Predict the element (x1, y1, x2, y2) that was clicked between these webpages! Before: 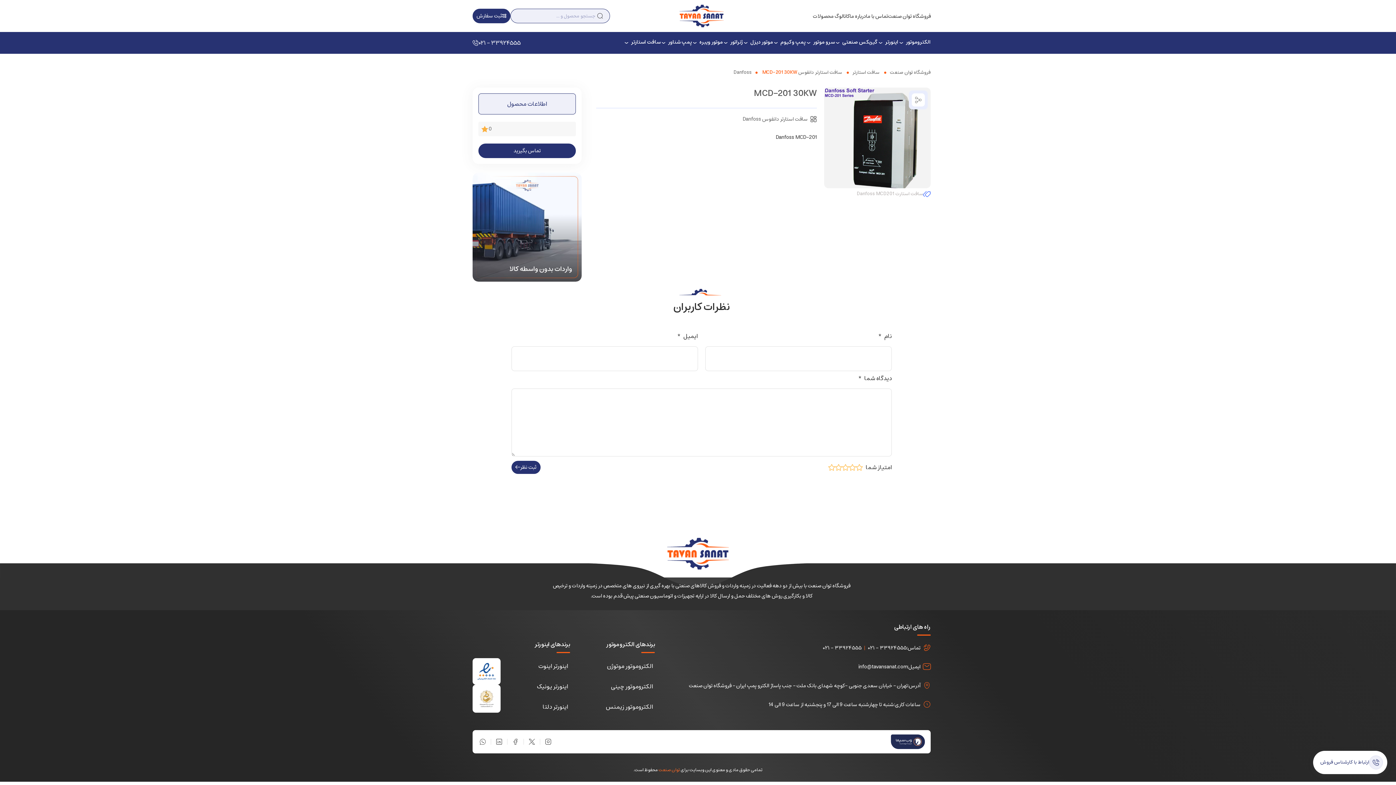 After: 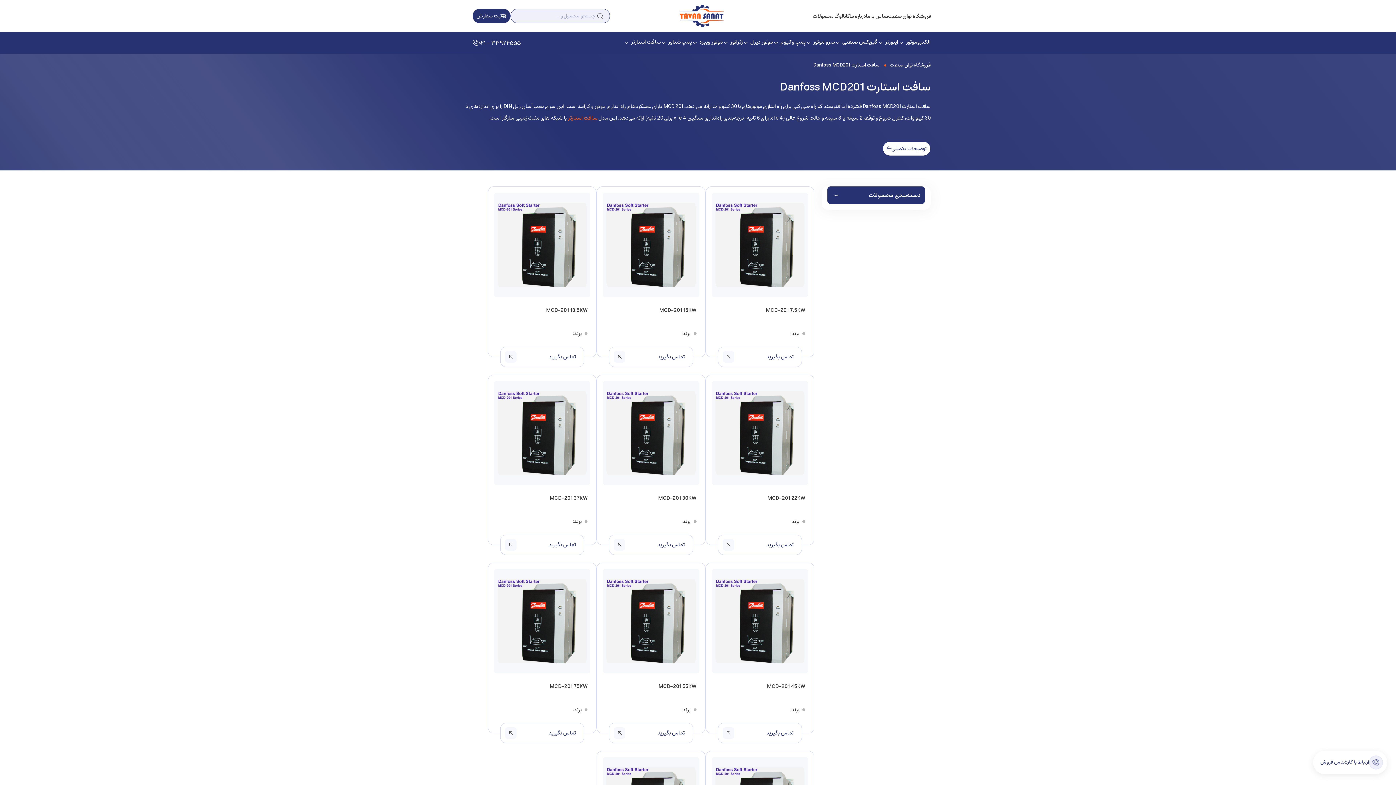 Action: bbox: (857, 188, 923, 199) label: سافت استارت Danfoss MCD201